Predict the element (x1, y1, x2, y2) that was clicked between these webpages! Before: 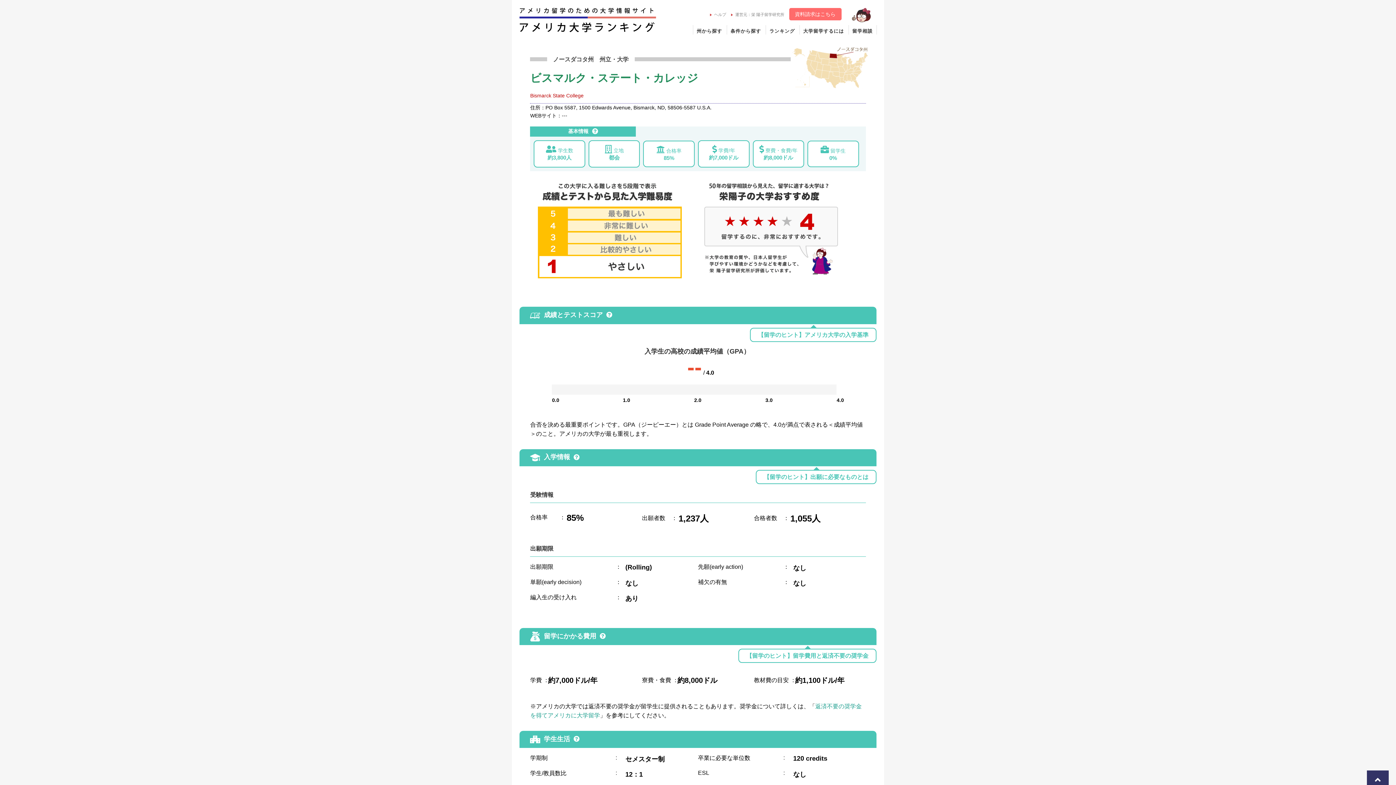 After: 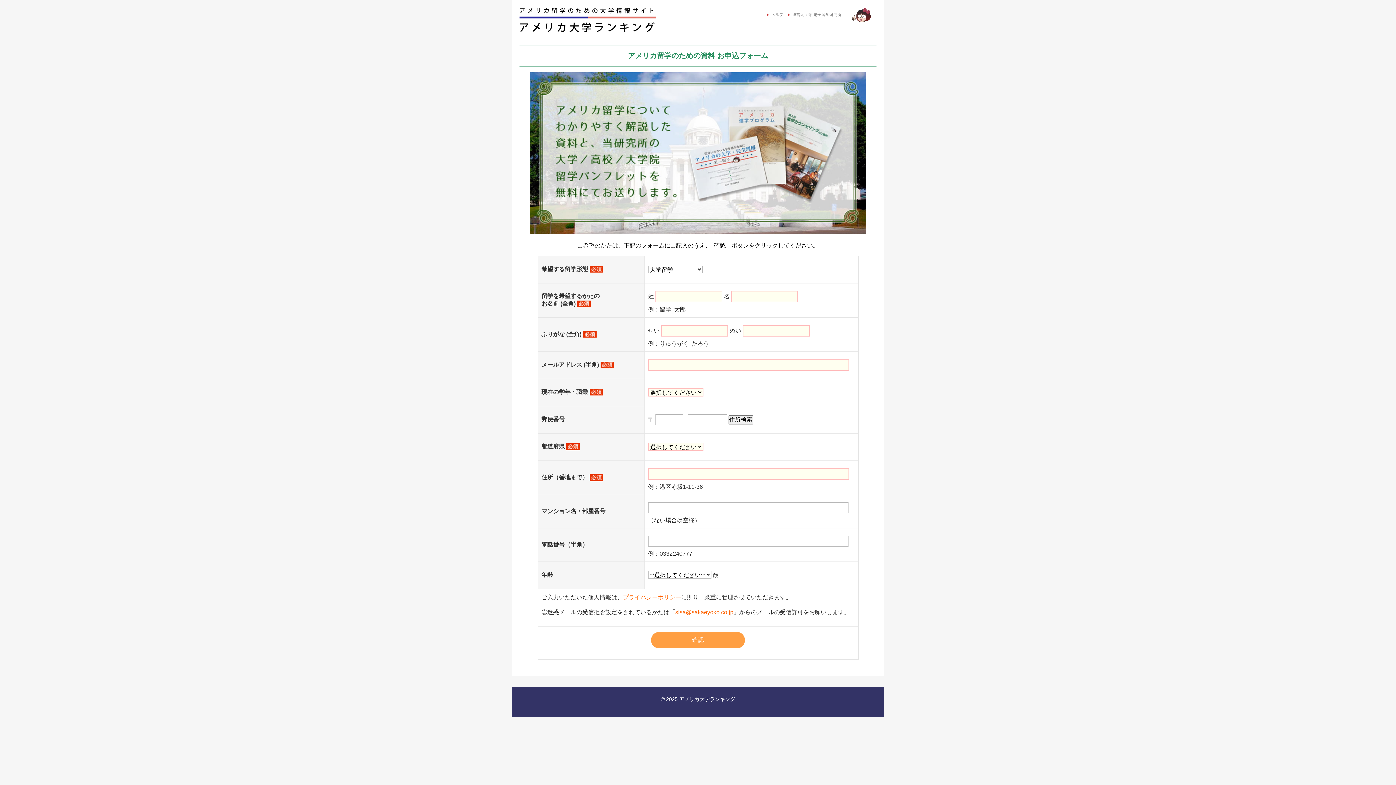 Action: bbox: (789, 7, 841, 20) label: 資料請求はこちら